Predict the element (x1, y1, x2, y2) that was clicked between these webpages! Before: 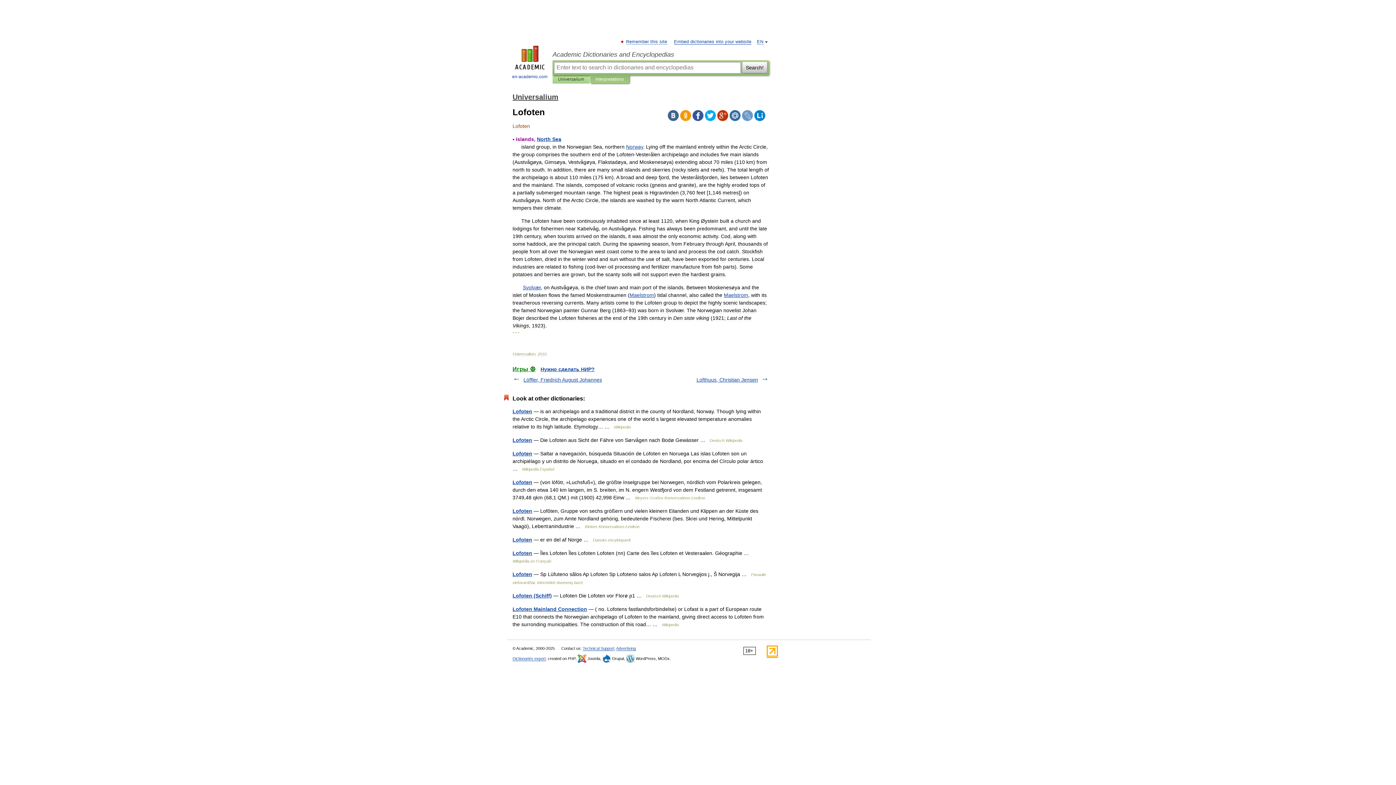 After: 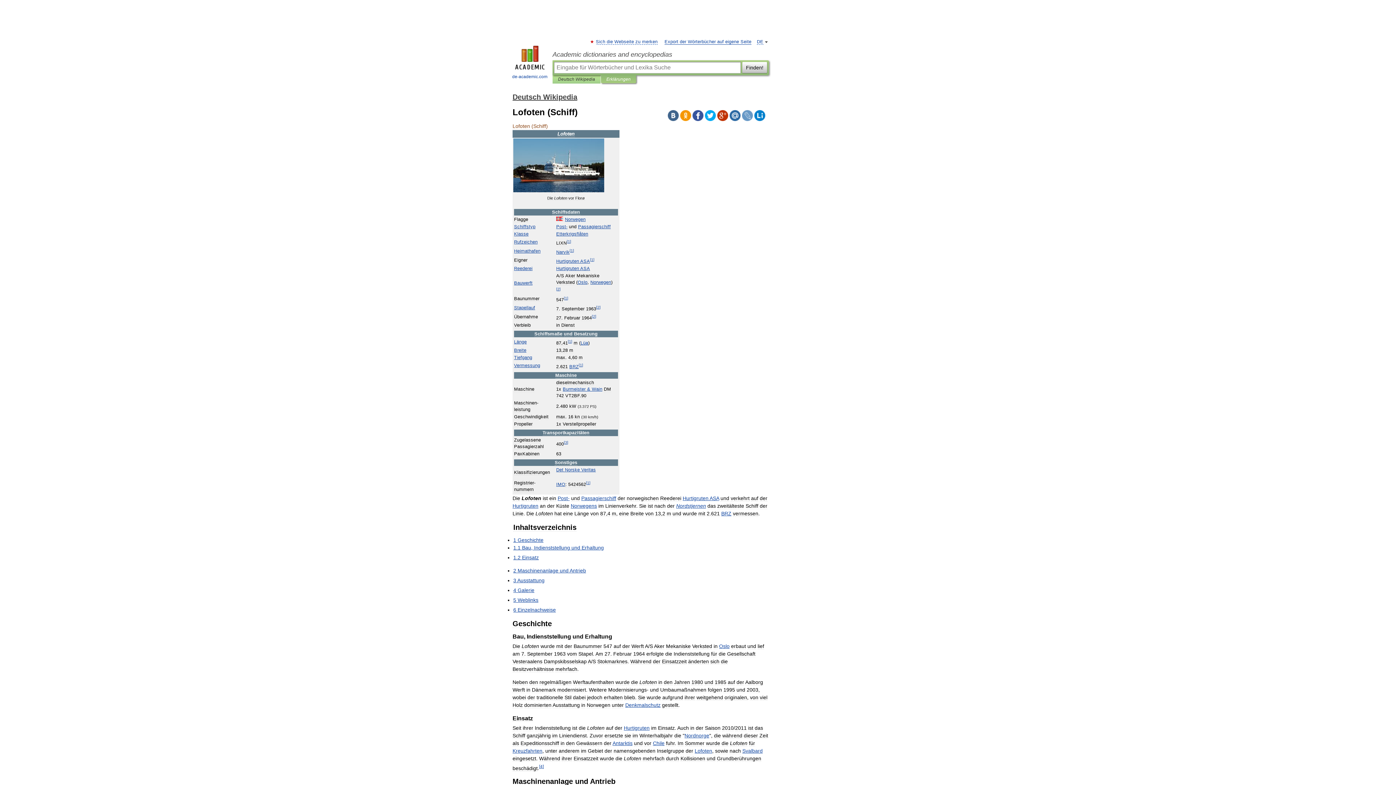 Action: bbox: (512, 593, 552, 598) label: Lofoten (Schiff)